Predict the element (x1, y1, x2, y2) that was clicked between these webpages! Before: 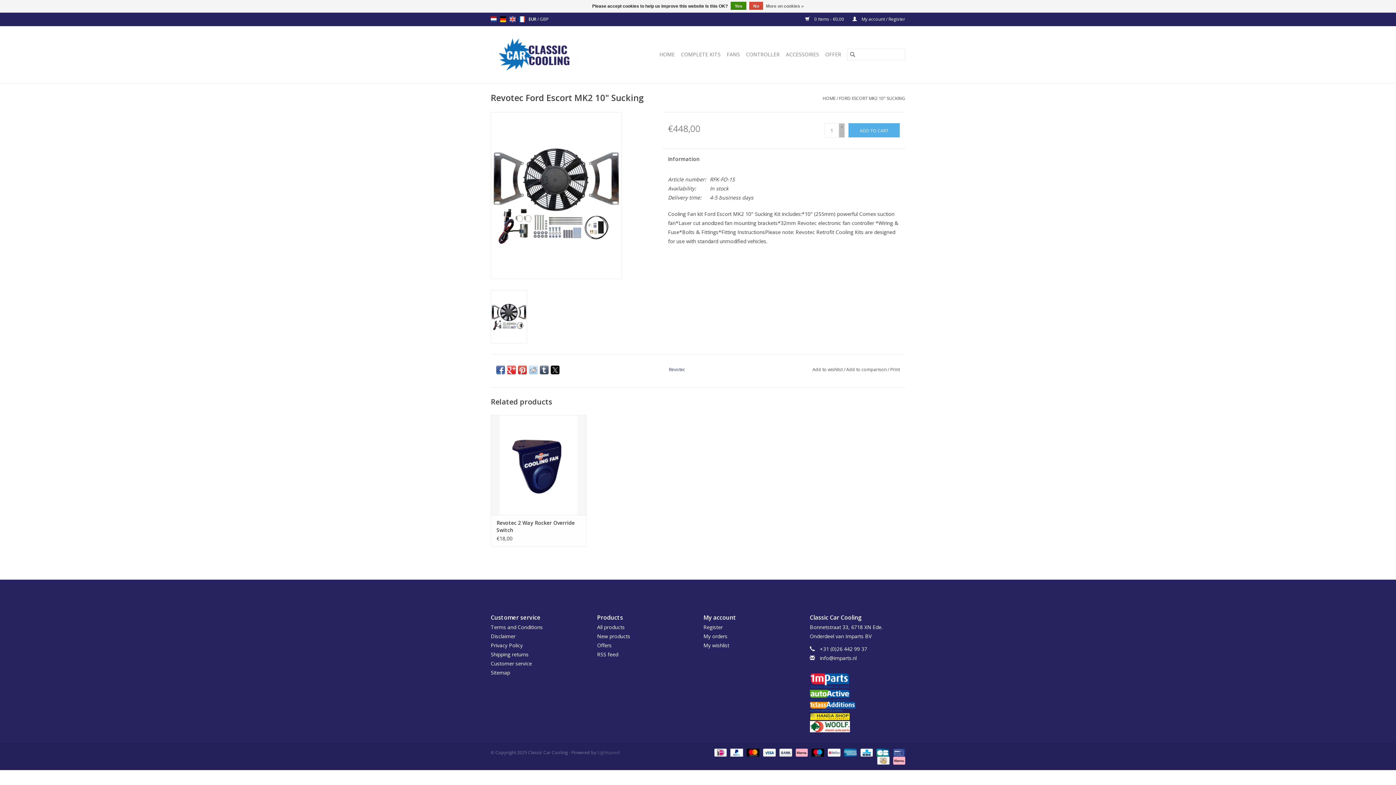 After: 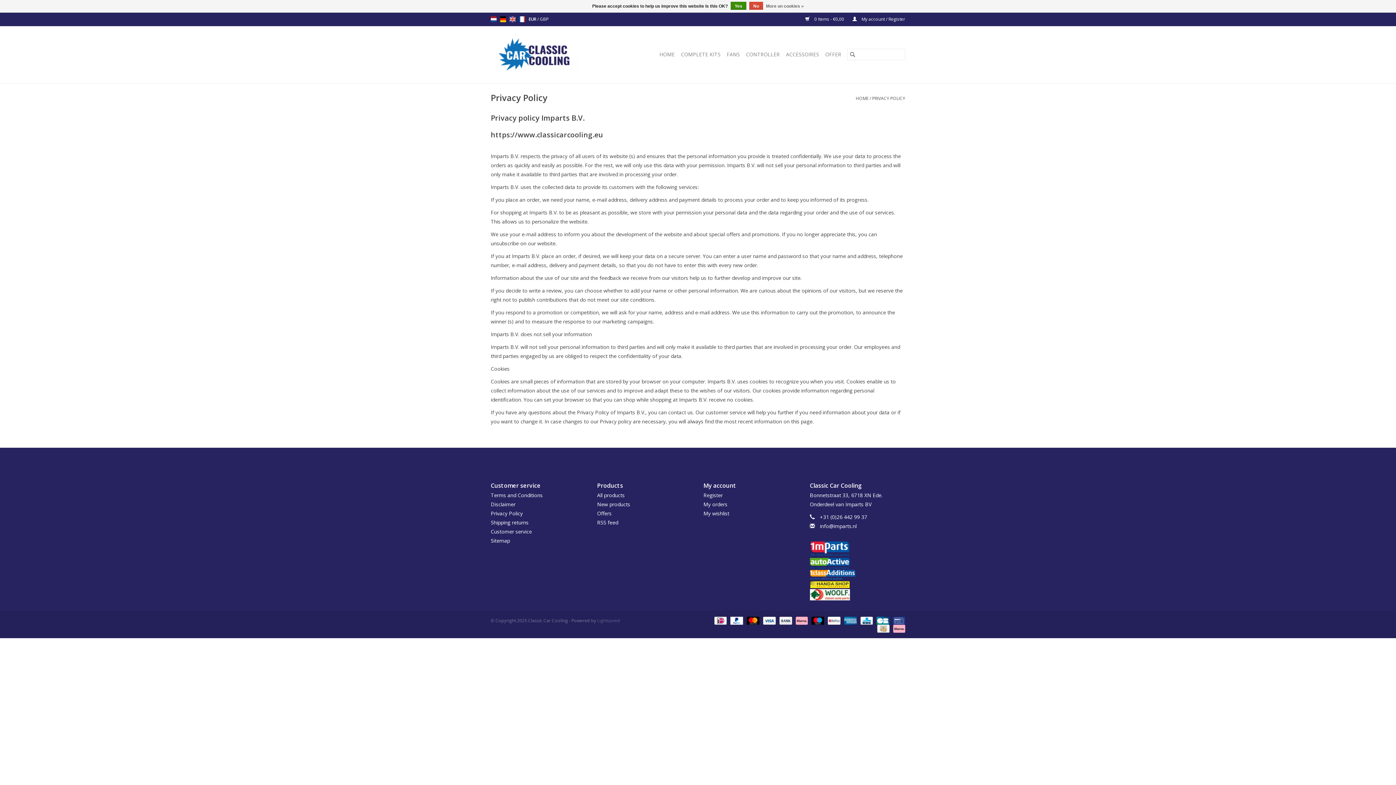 Action: bbox: (766, 1, 804, 10) label: More on cookies »